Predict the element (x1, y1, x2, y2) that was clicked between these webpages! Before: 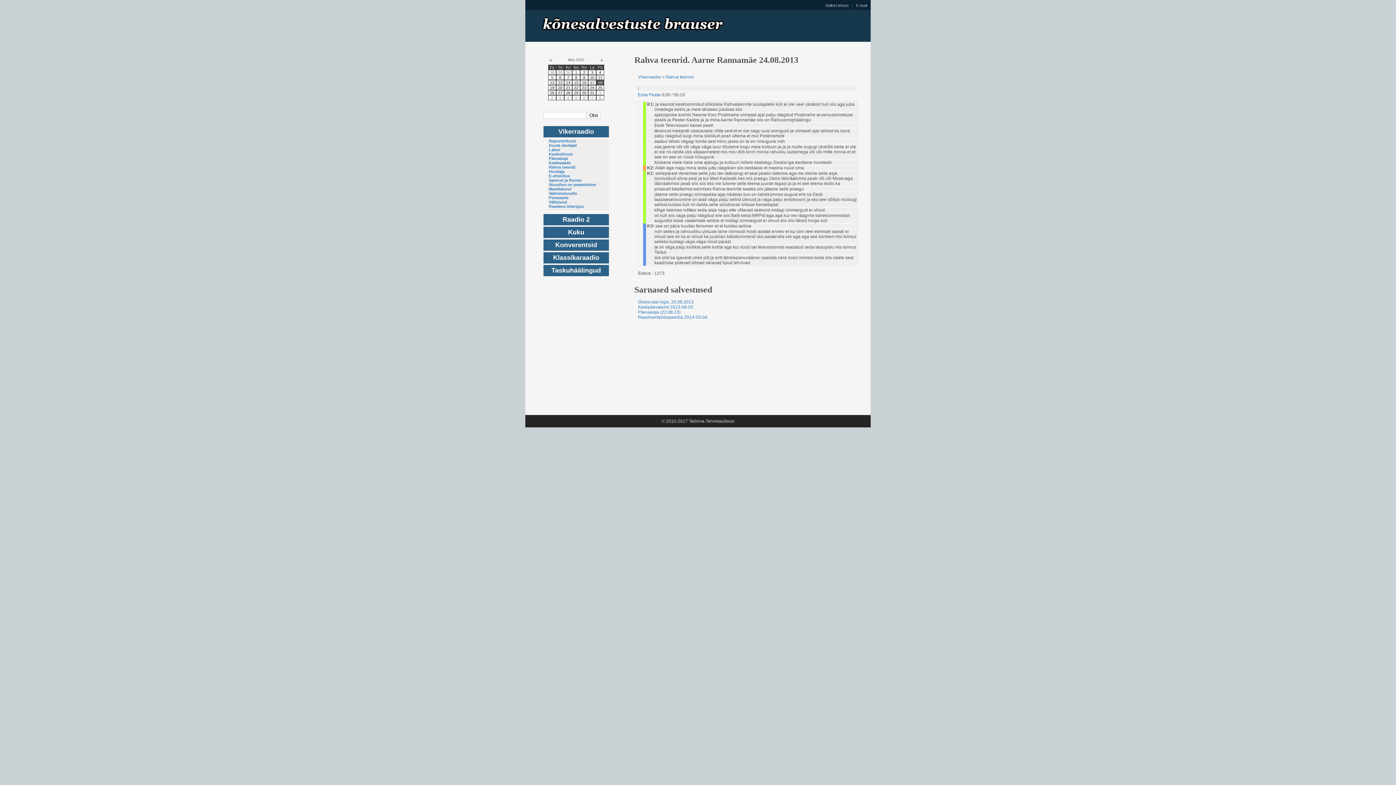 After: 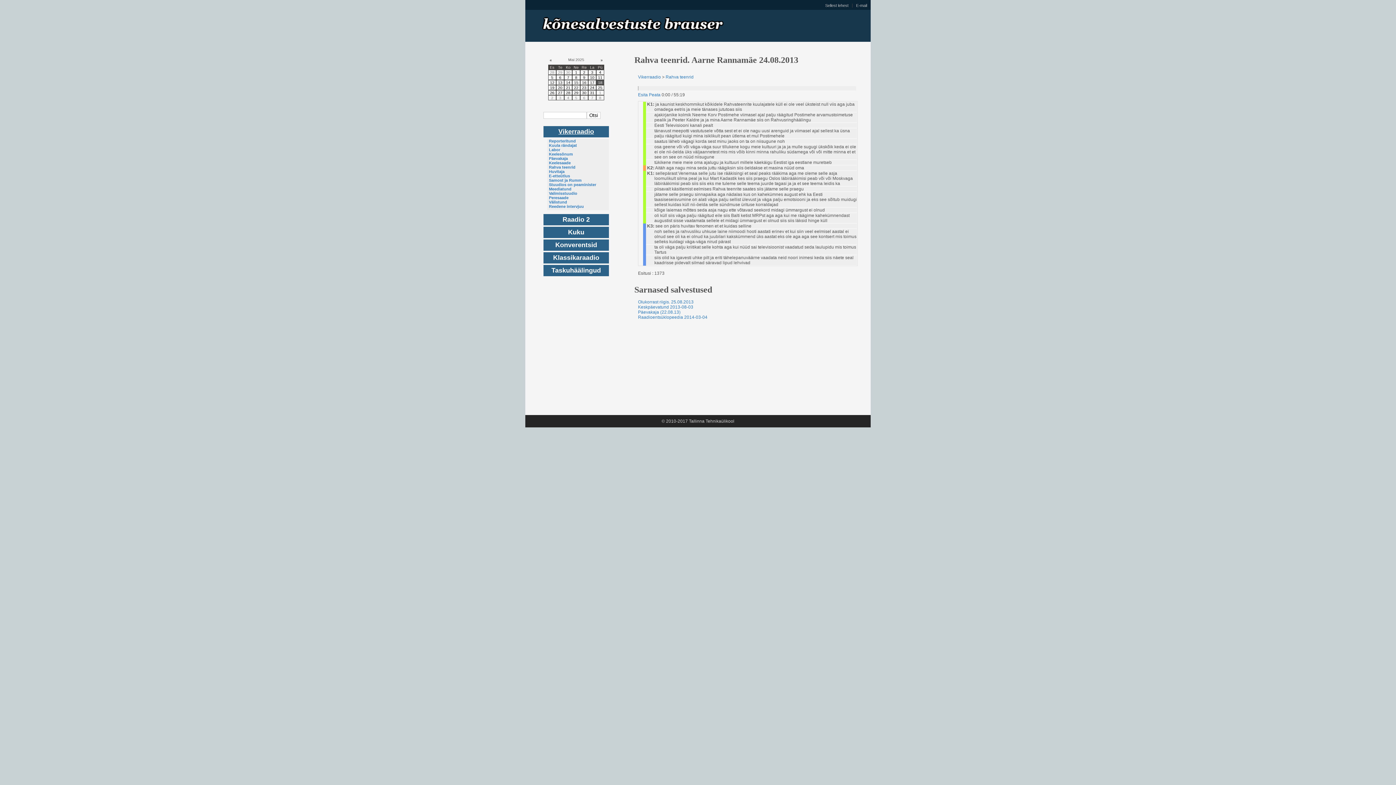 Action: bbox: (543, 126, 609, 137) label: Vikerraadio